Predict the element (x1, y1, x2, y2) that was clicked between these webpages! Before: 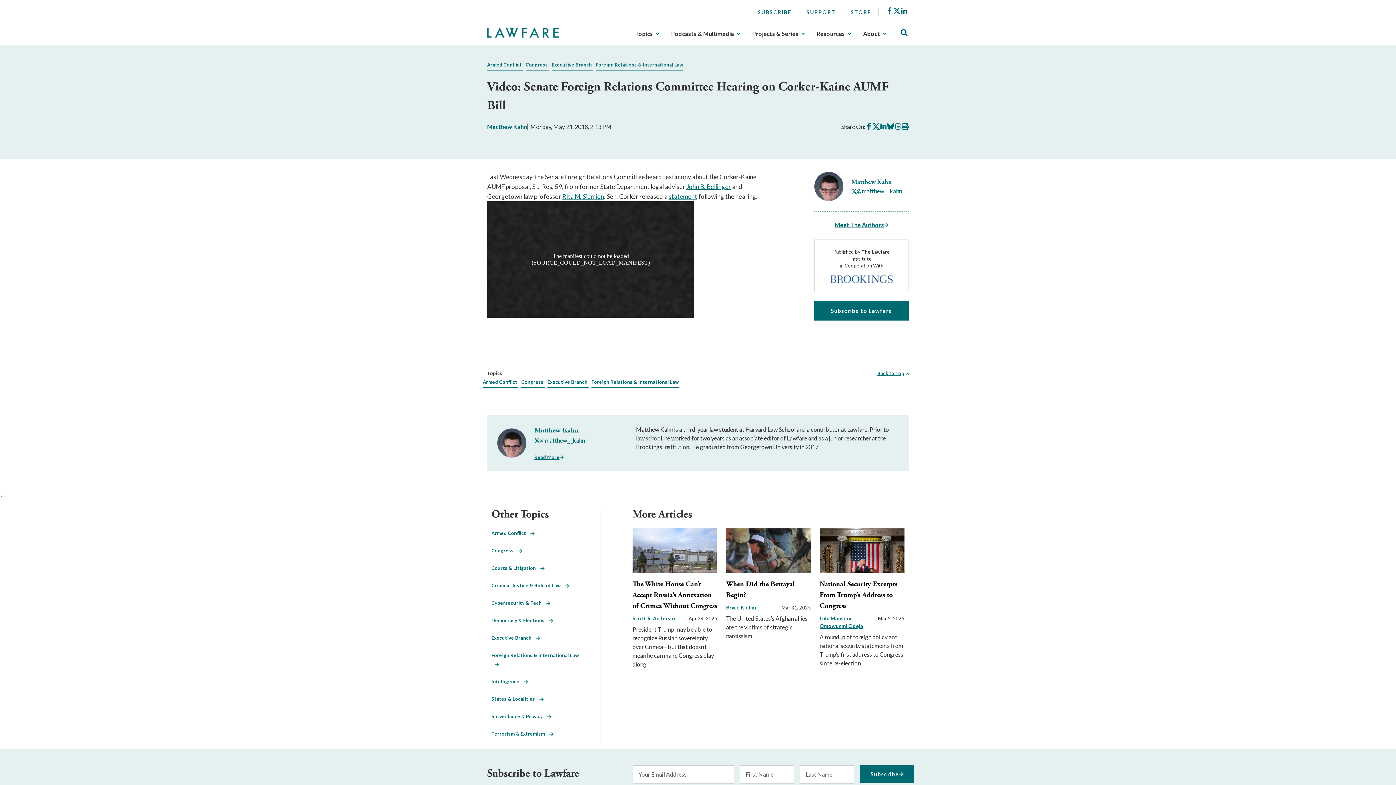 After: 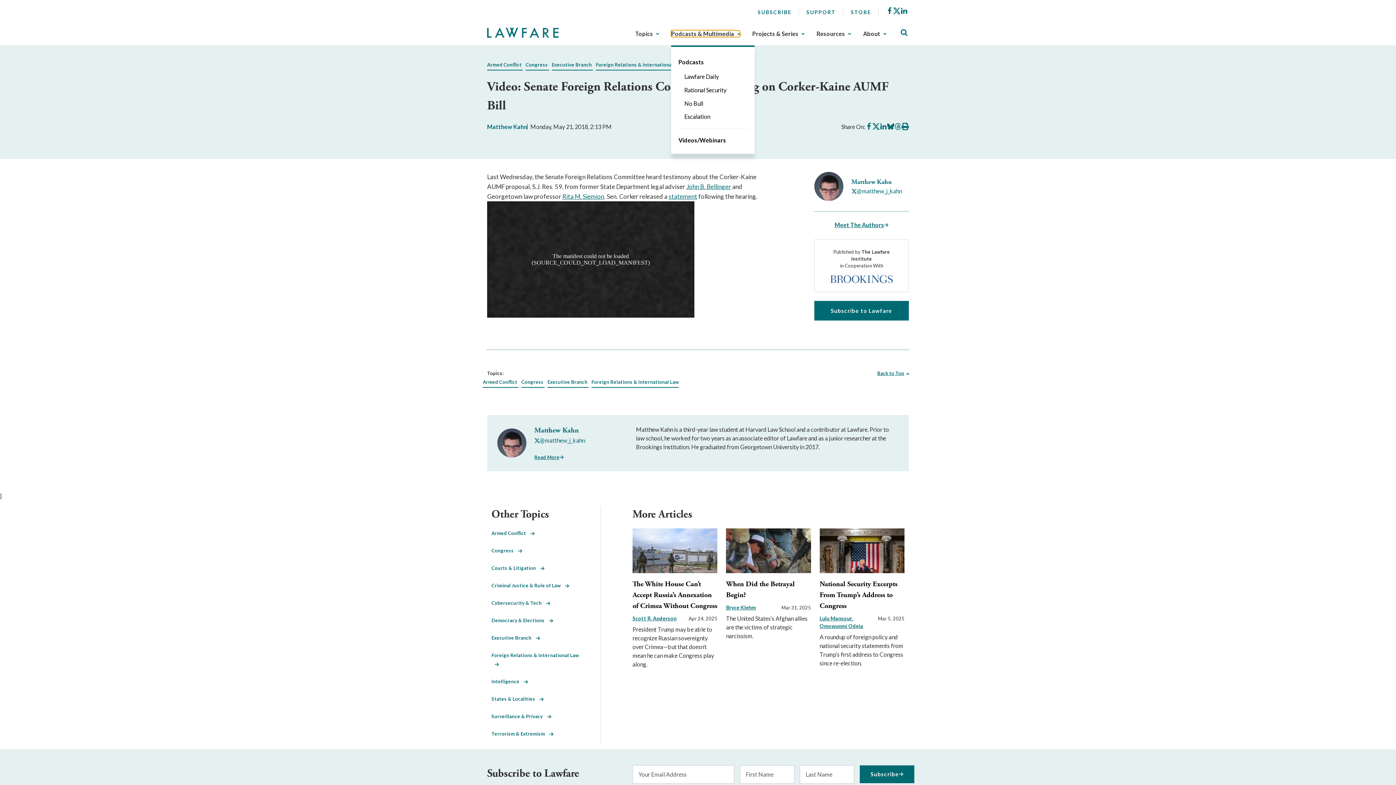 Action: bbox: (671, 30, 740, 37) label: Podcasts & Multimedia